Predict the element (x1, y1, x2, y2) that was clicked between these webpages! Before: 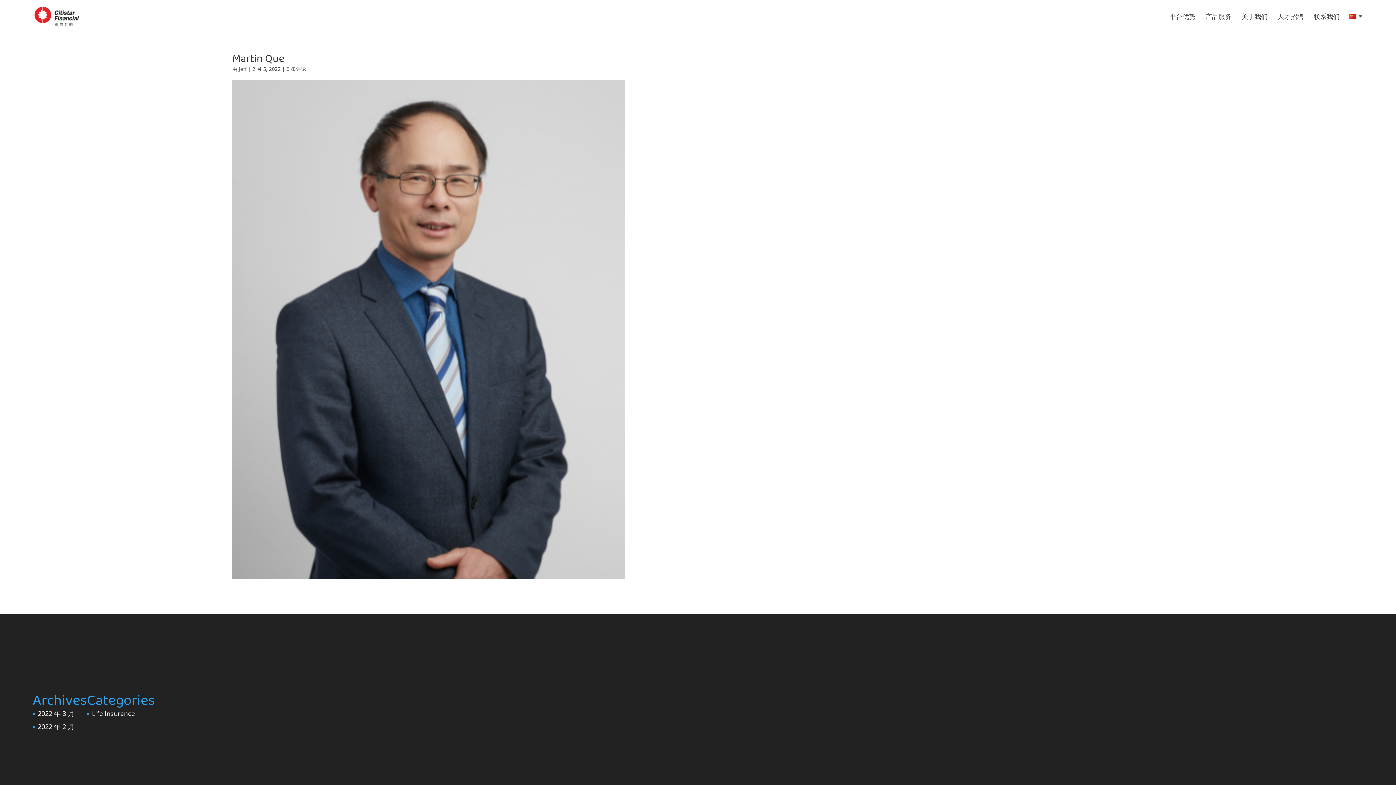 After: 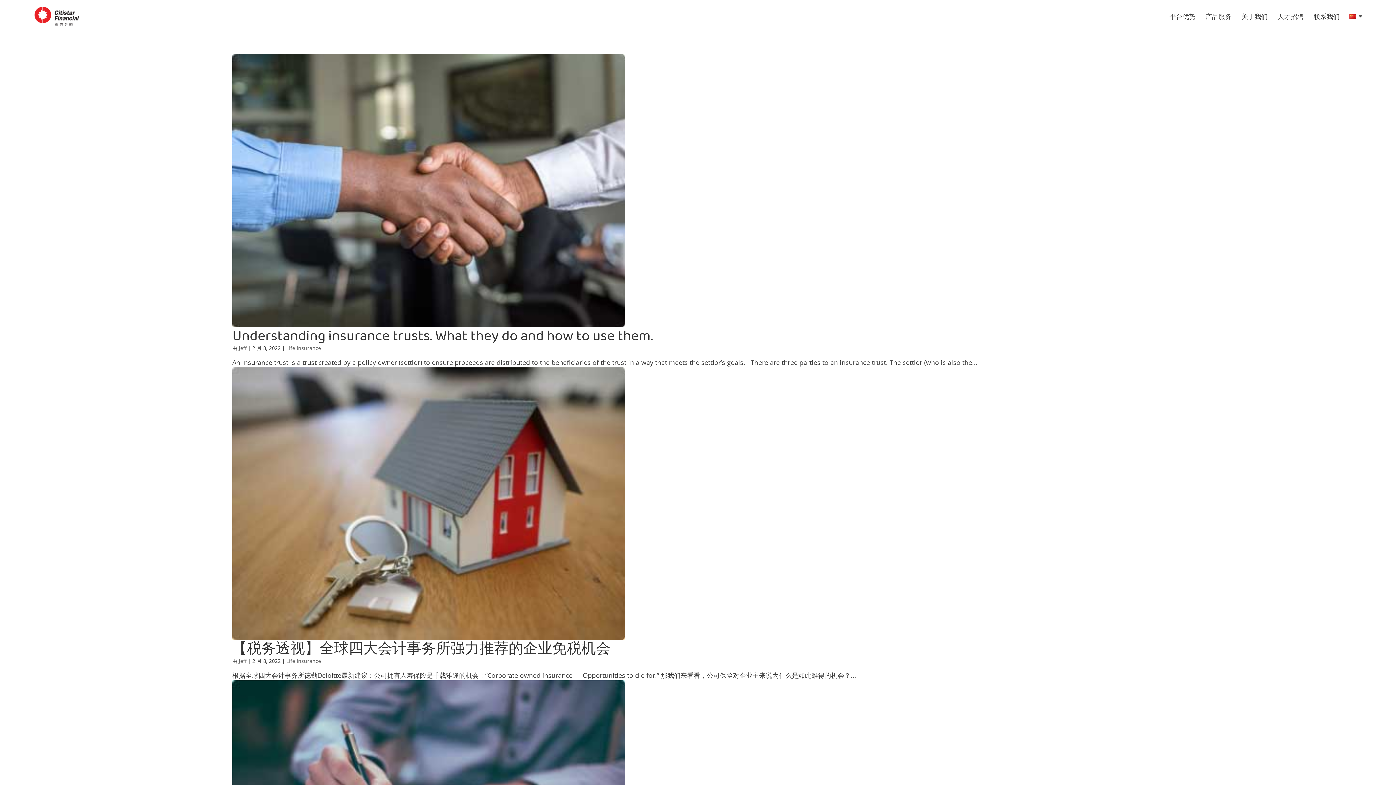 Action: label: 2022 年 2 月 bbox: (37, 722, 74, 731)